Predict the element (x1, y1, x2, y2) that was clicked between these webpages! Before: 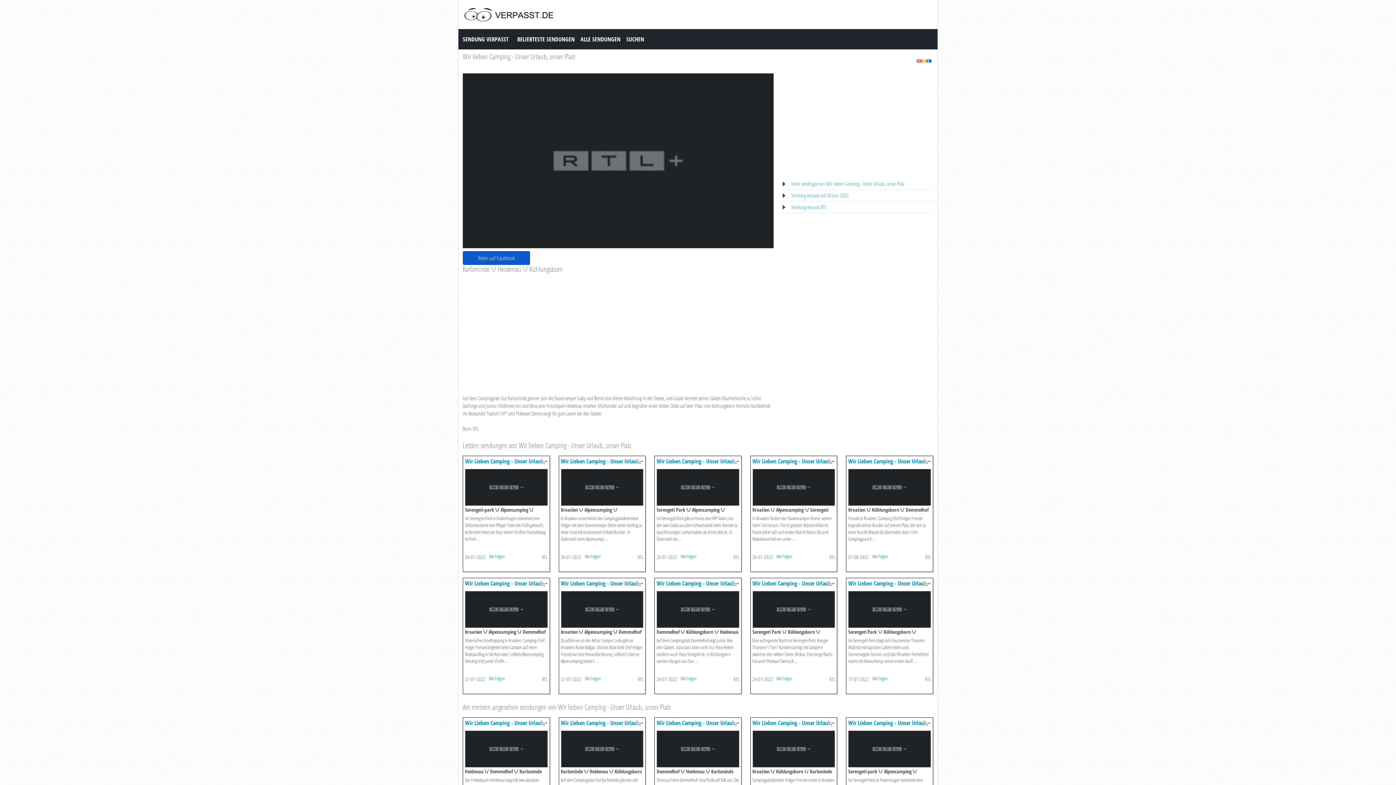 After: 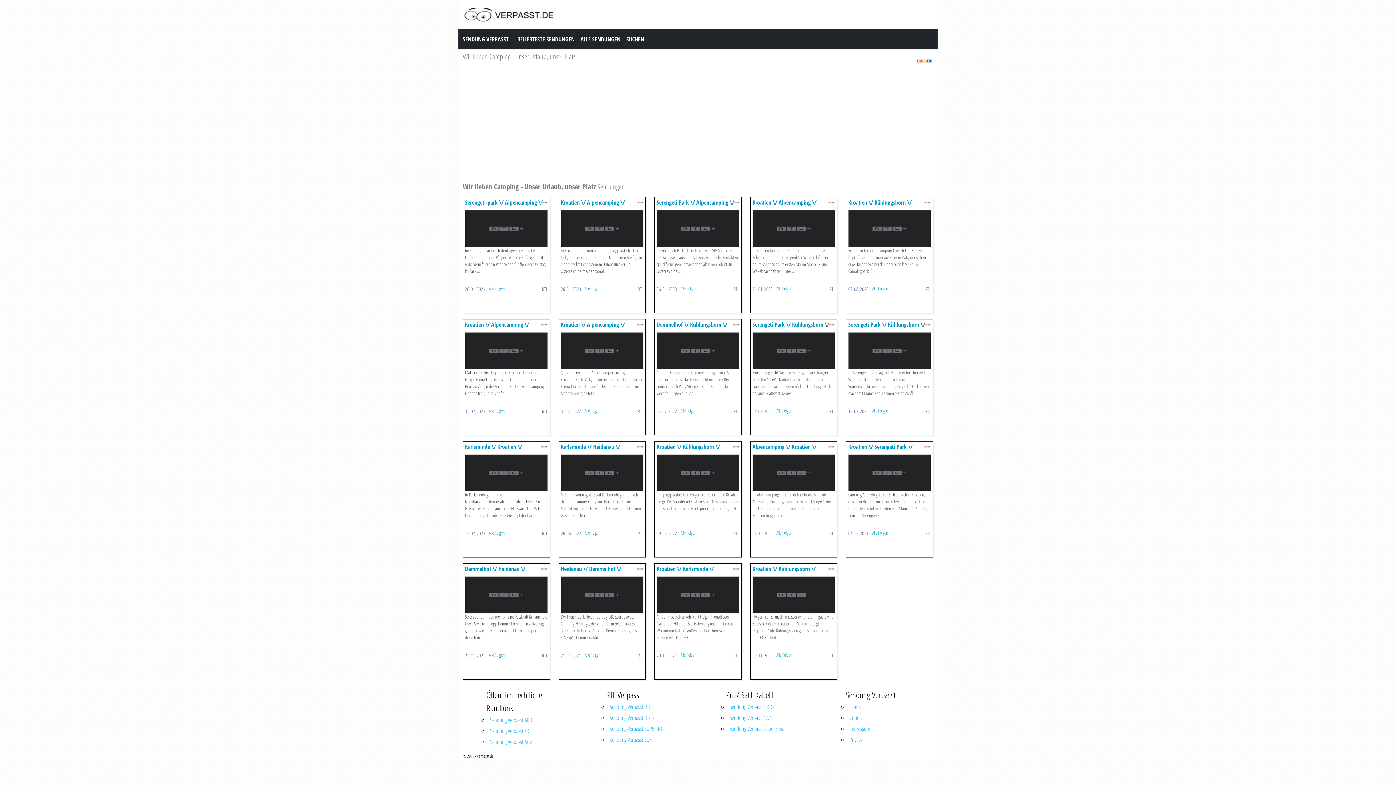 Action: label: Alle Folgen bbox: (584, 675, 600, 682)